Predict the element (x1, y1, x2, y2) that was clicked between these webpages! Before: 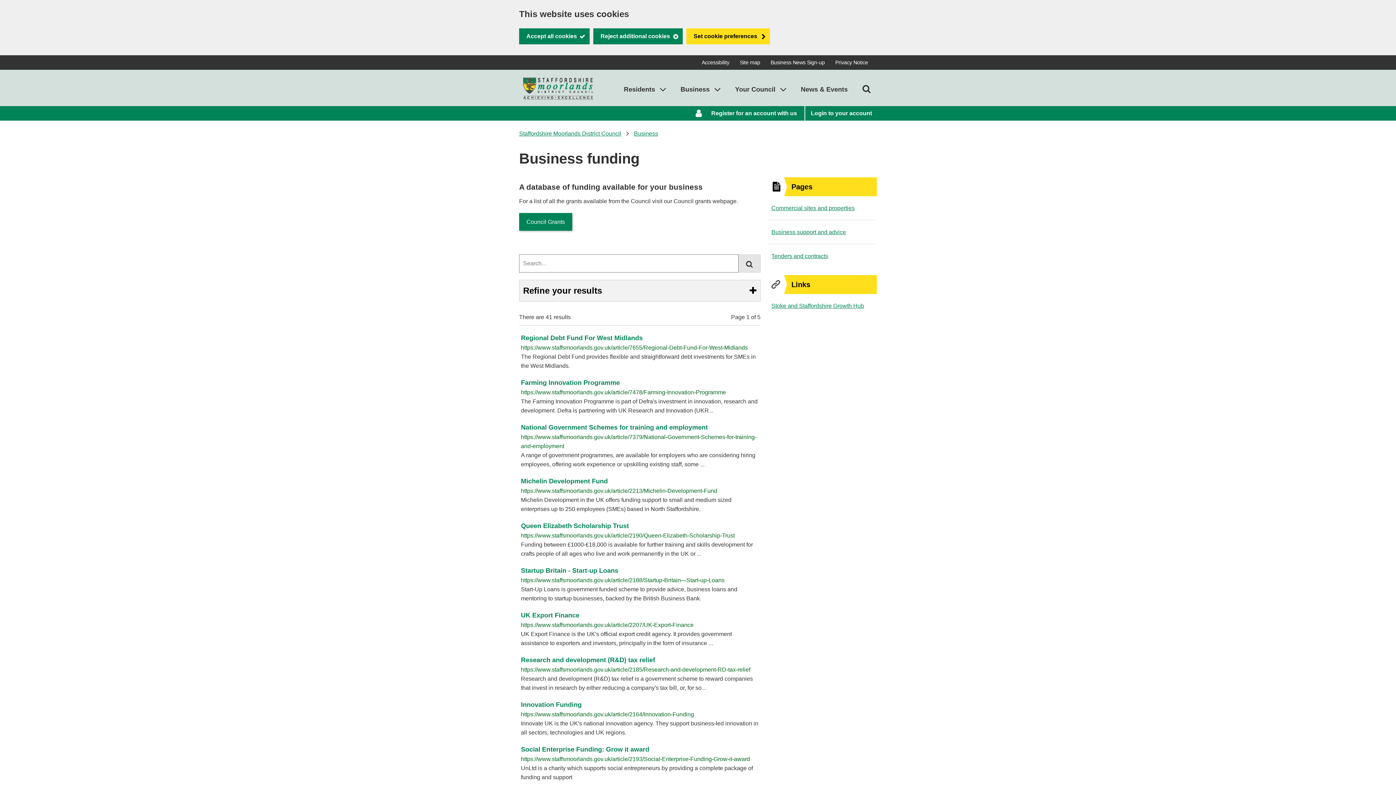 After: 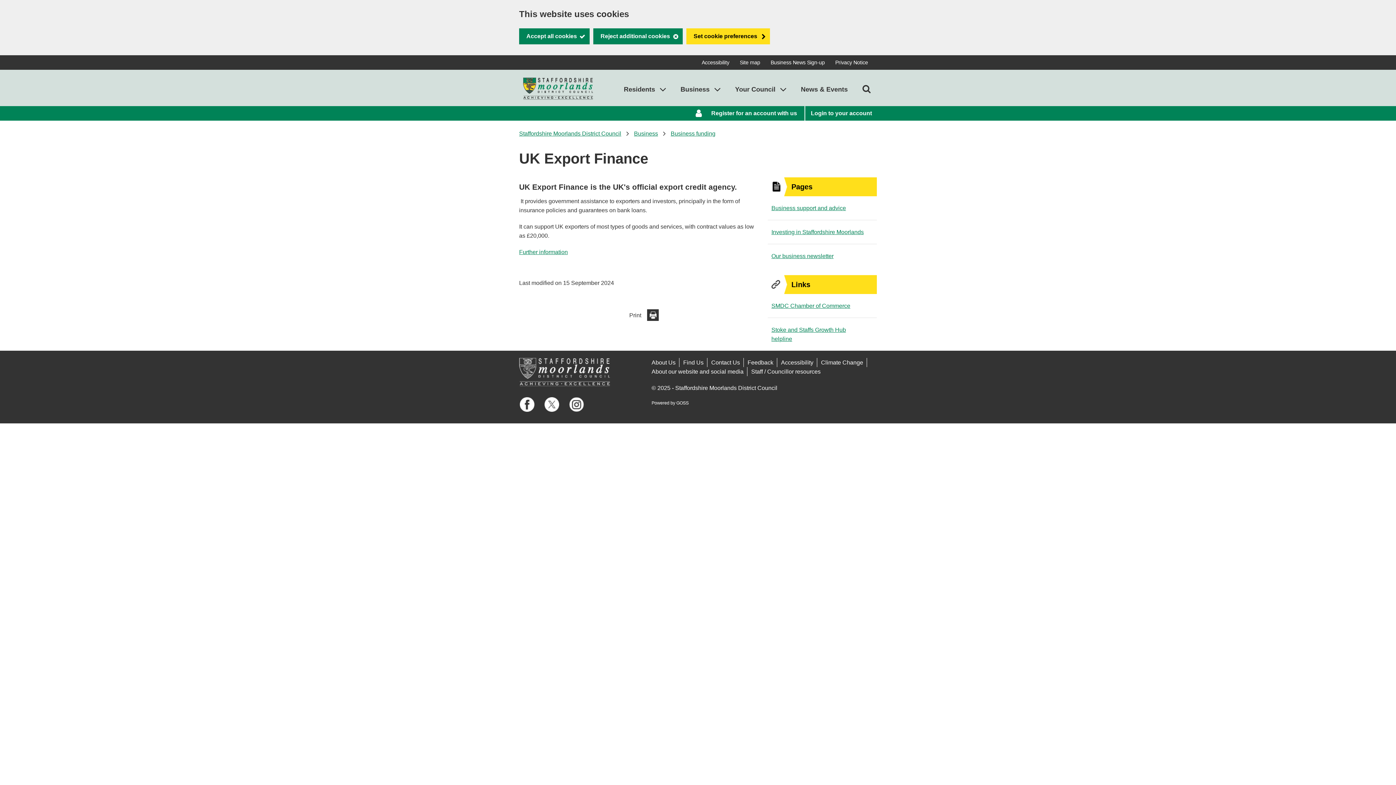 Action: bbox: (521, 610, 579, 620) label: UK Export Finance